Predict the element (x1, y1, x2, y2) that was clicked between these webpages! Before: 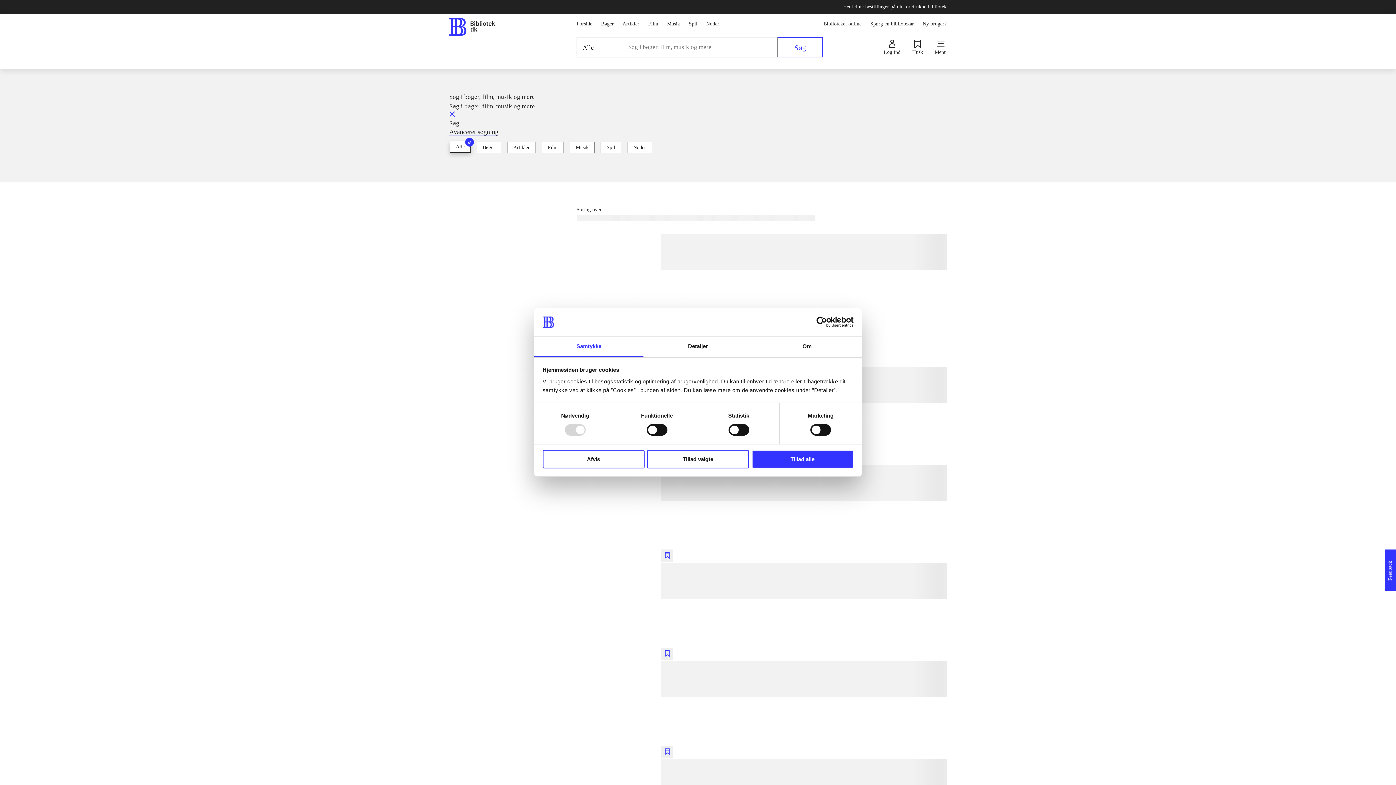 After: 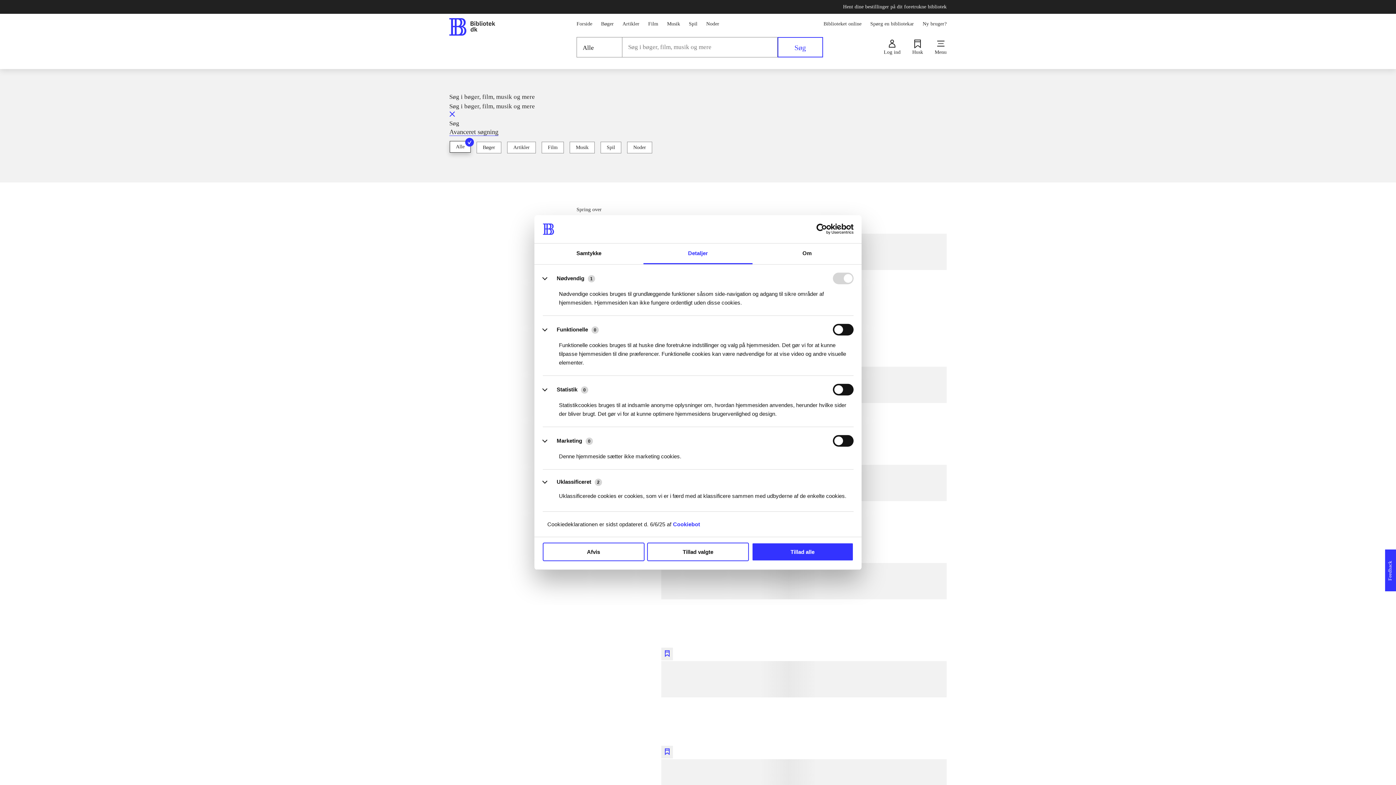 Action: bbox: (643, 336, 752, 357) label: Detaljer